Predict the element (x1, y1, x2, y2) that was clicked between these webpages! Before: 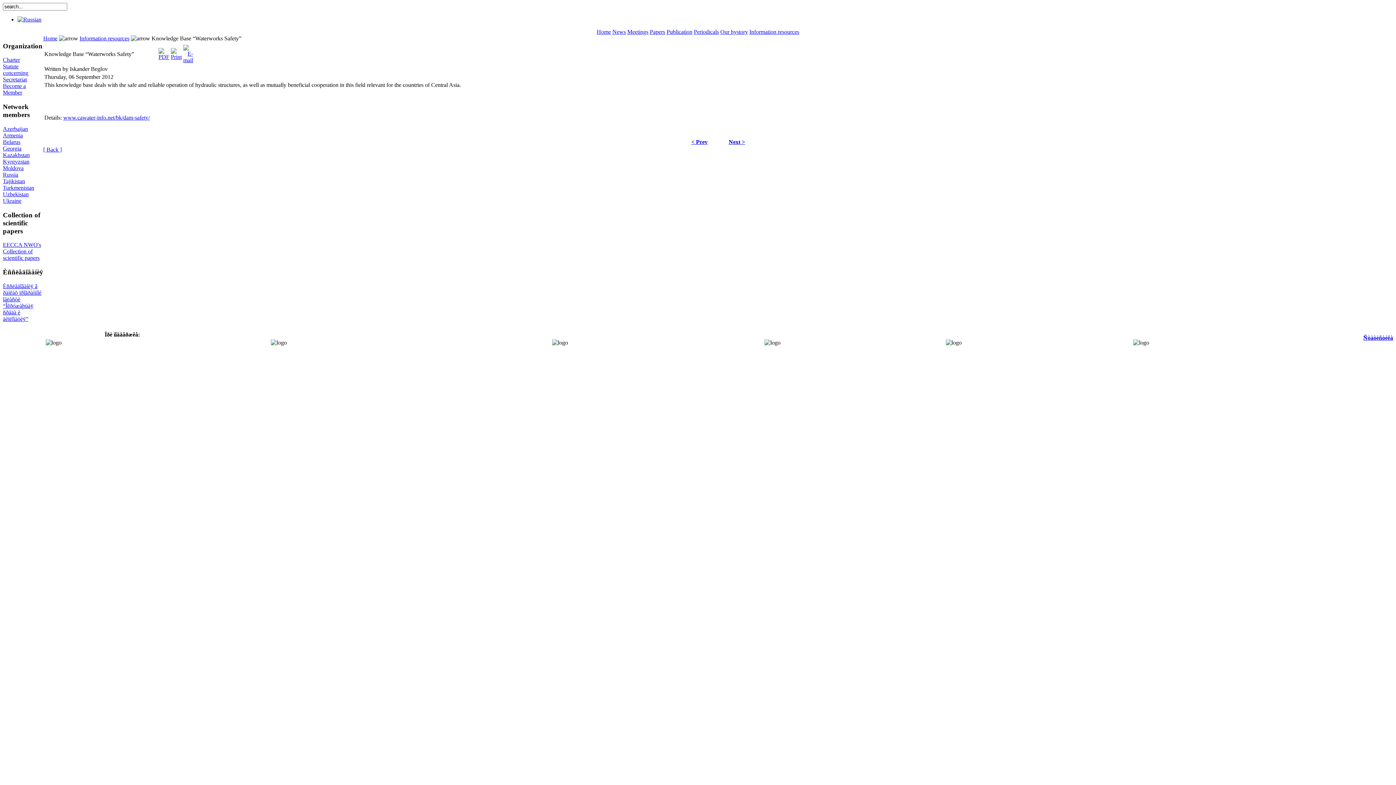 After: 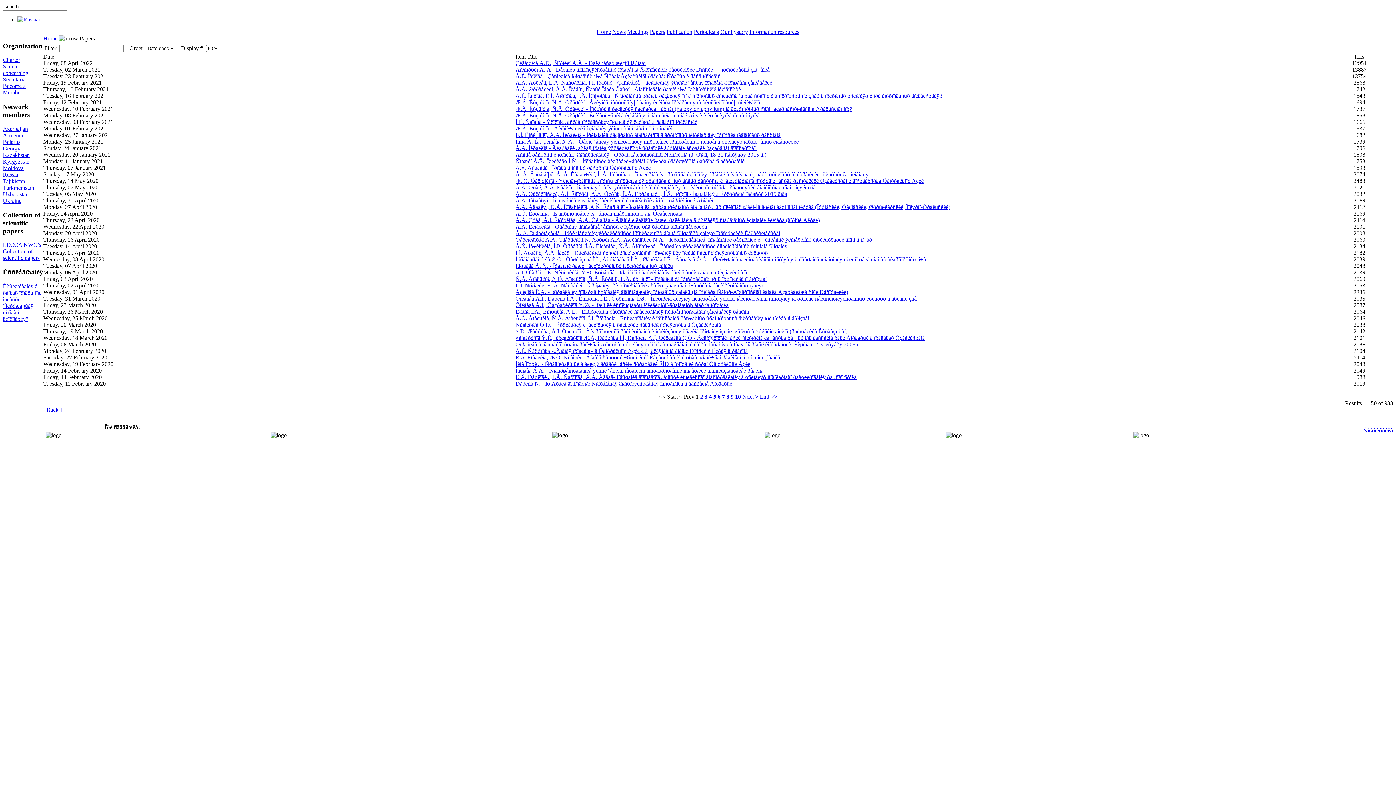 Action: bbox: (650, 28, 665, 34) label: Papers